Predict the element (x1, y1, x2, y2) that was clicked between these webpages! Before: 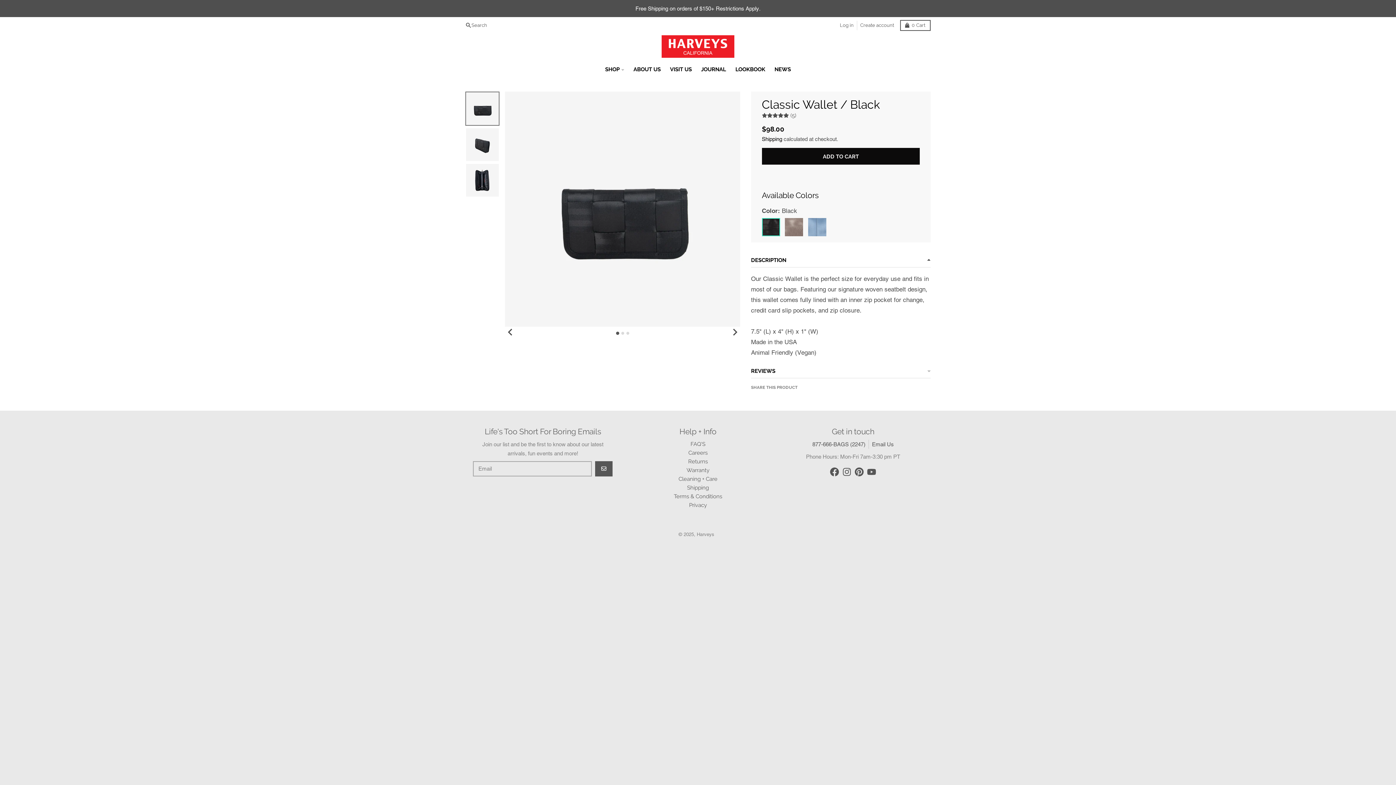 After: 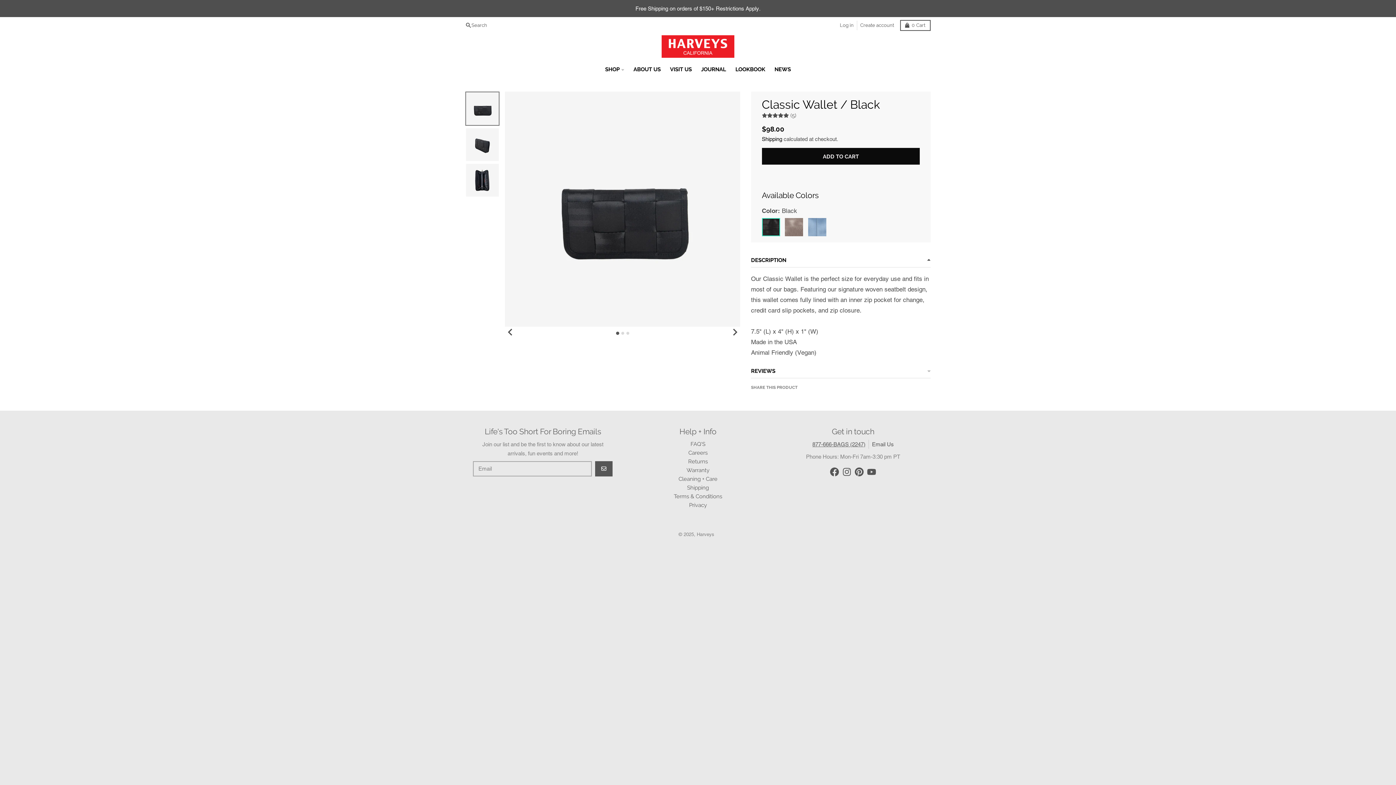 Action: bbox: (812, 441, 865, 447) label: 877-666-BAGS (2247)